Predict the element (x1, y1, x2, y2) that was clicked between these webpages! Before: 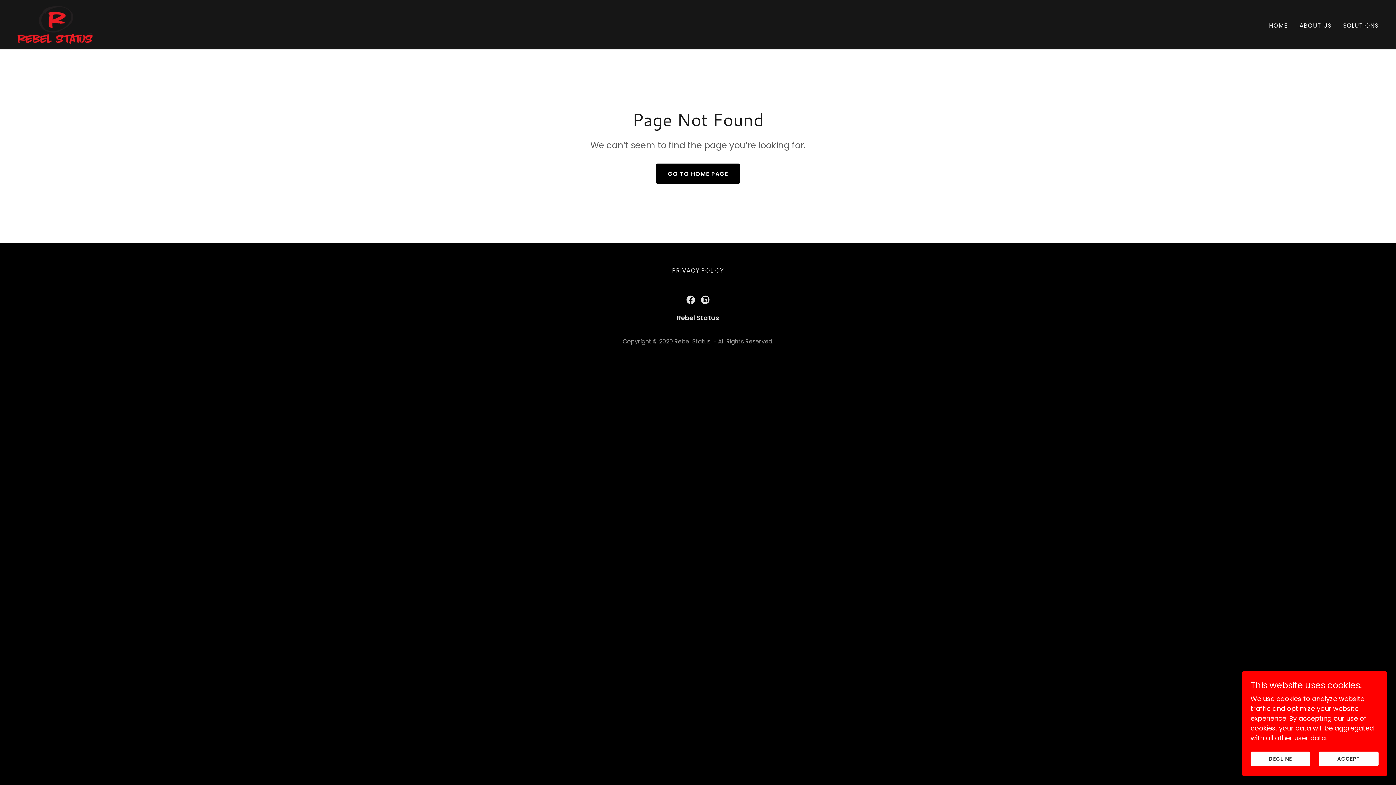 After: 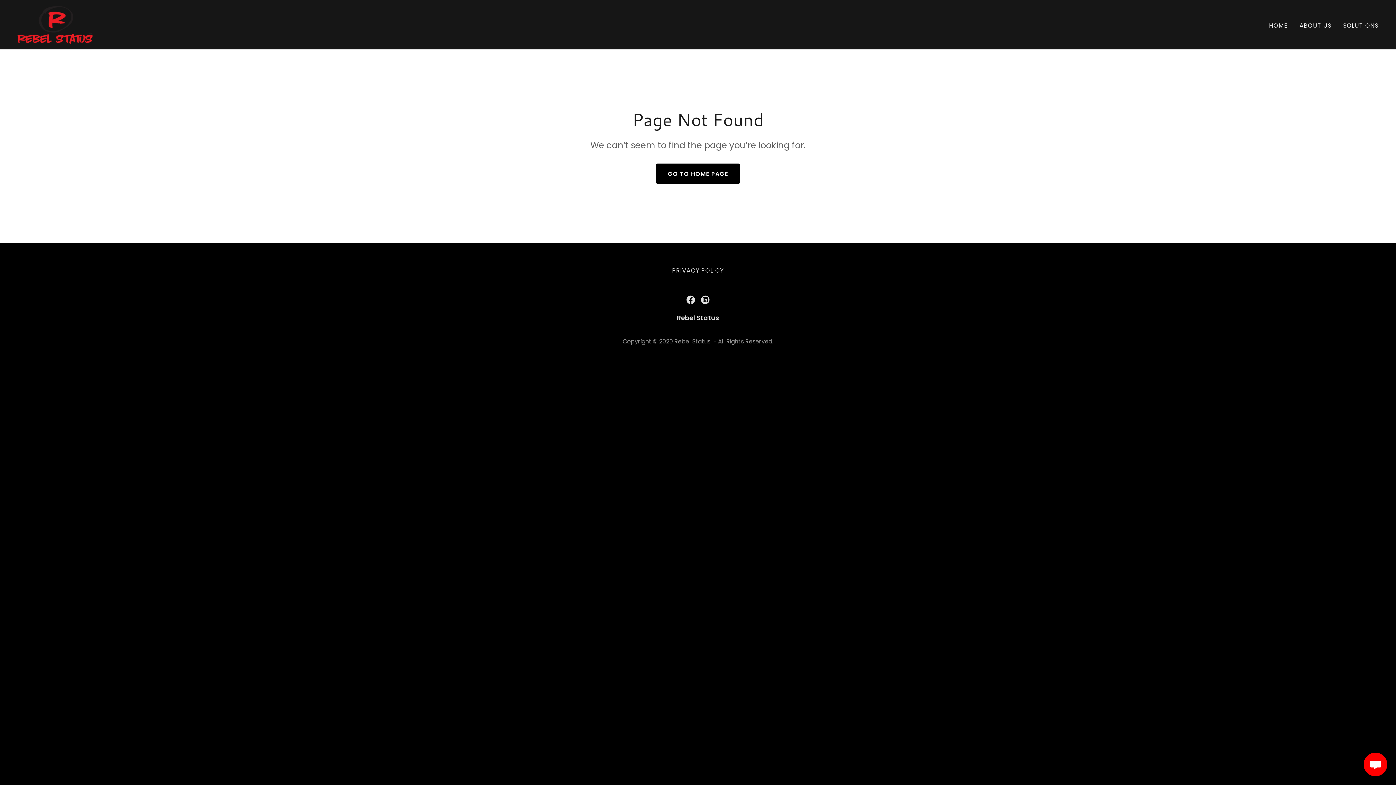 Action: bbox: (1319, 752, 1378, 766) label: ACCEPT